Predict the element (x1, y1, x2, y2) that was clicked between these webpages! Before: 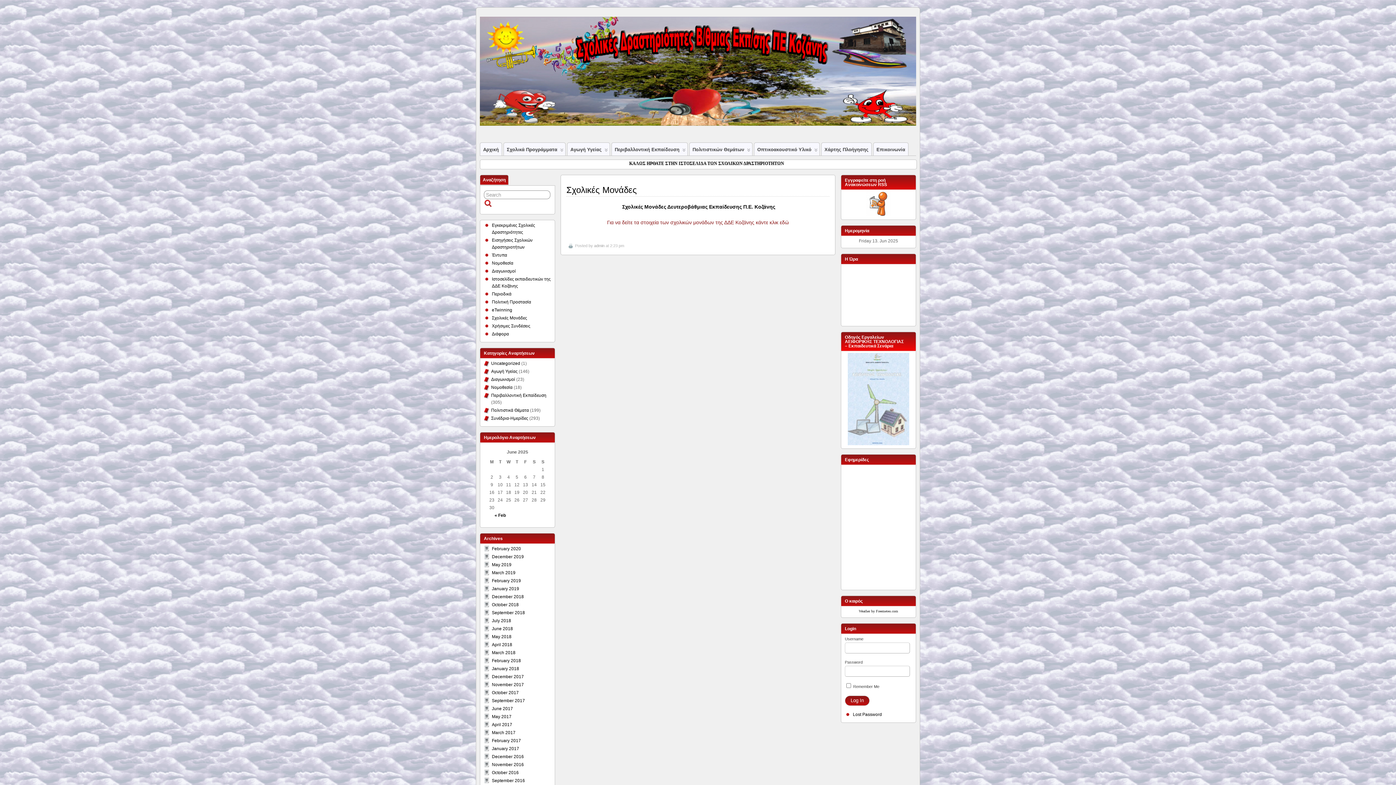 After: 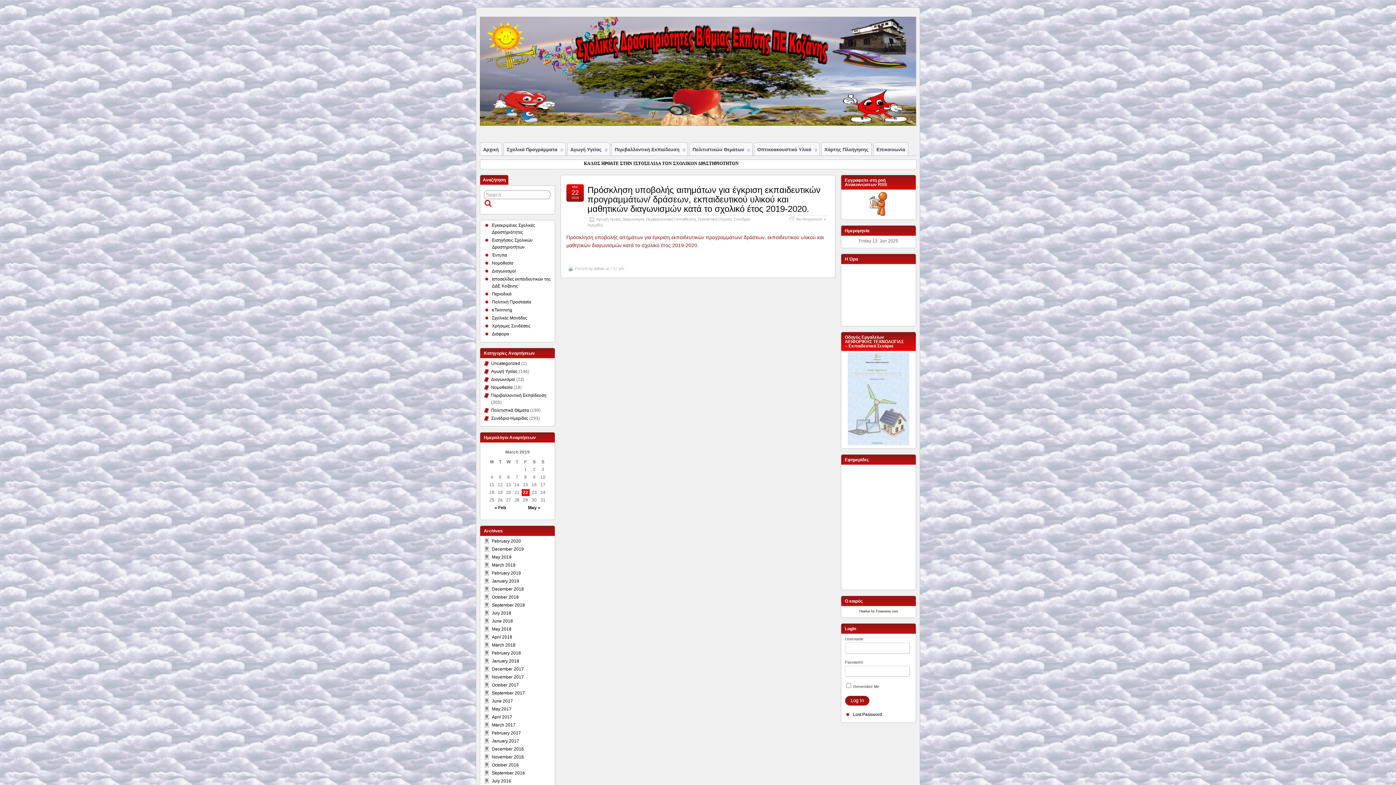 Action: label: March 2019 bbox: (492, 570, 515, 575)